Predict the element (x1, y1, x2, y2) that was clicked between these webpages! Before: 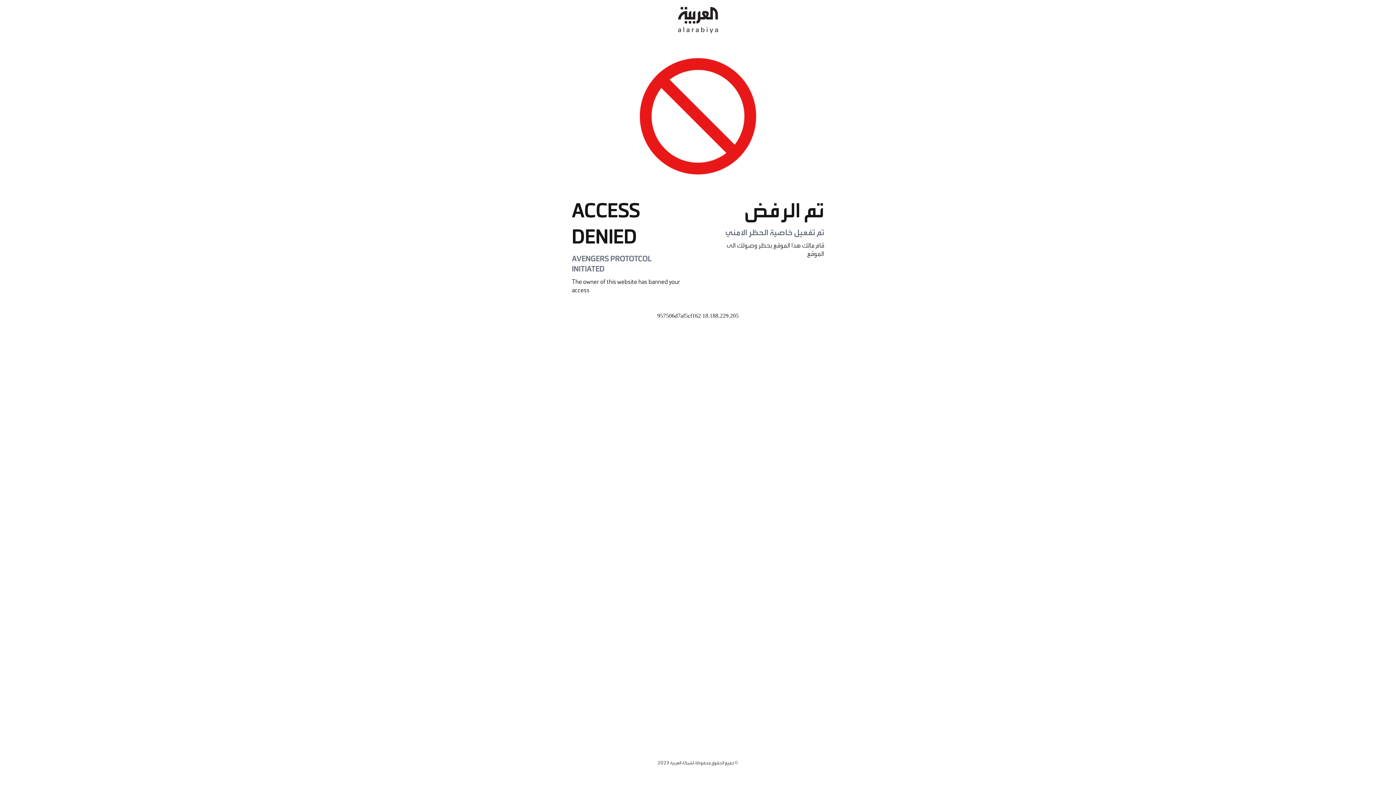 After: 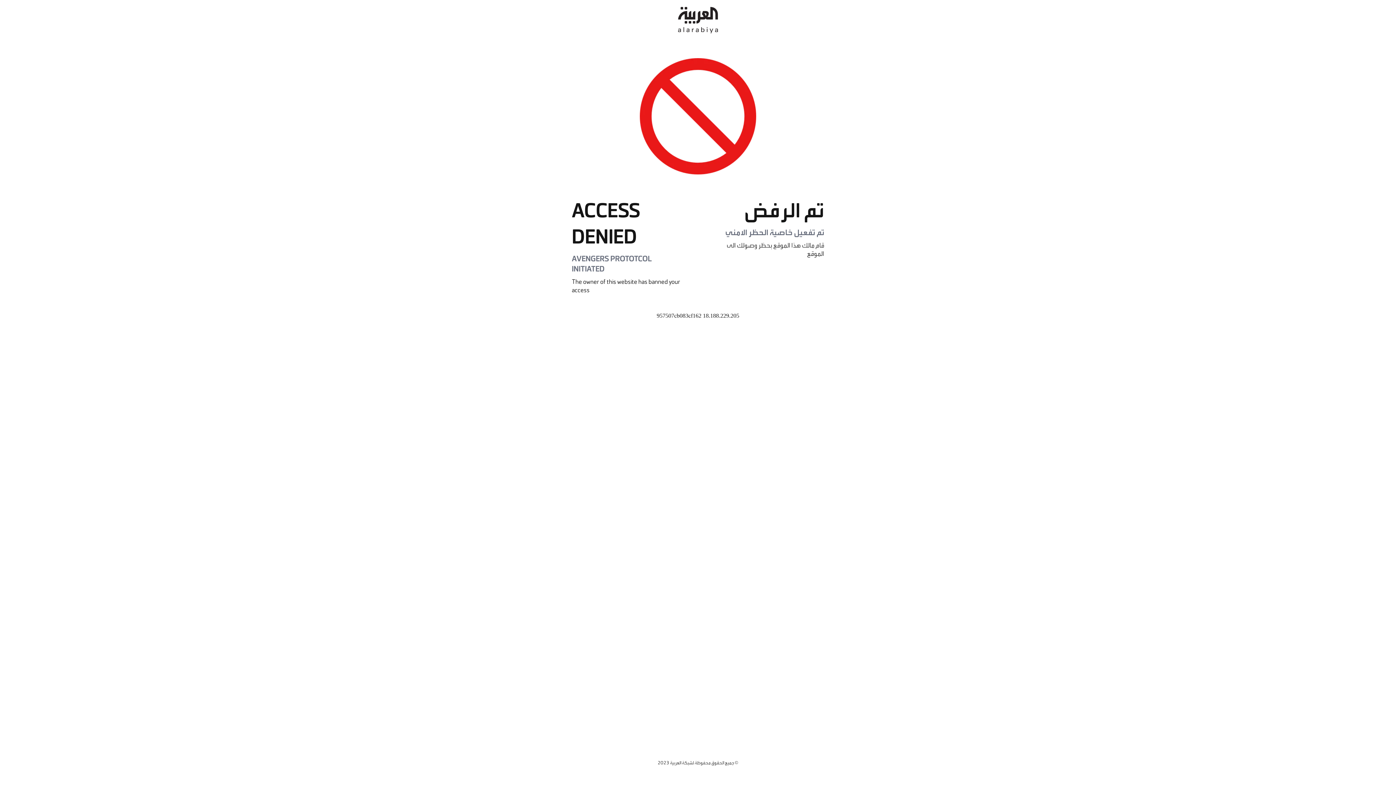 Action: bbox: (678, 0, 718, 40)